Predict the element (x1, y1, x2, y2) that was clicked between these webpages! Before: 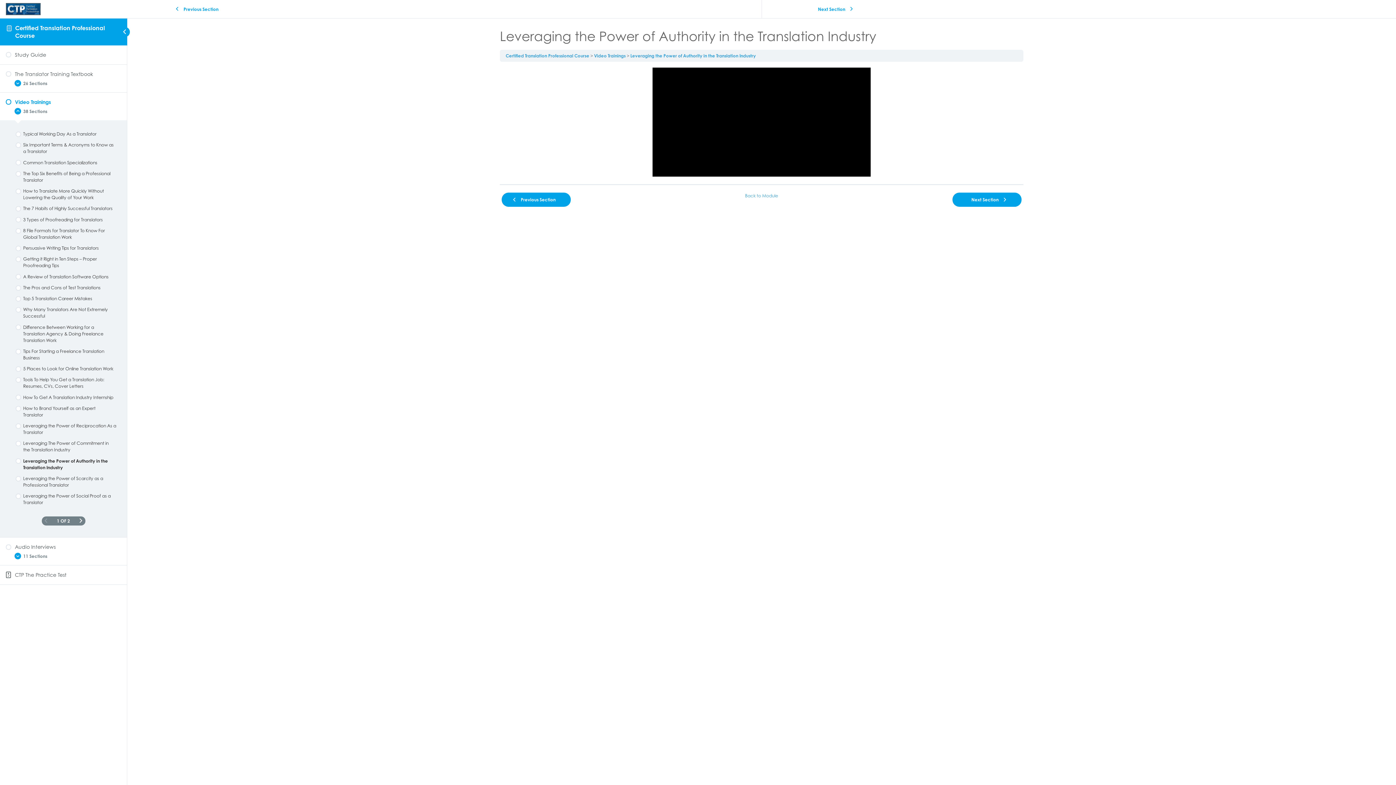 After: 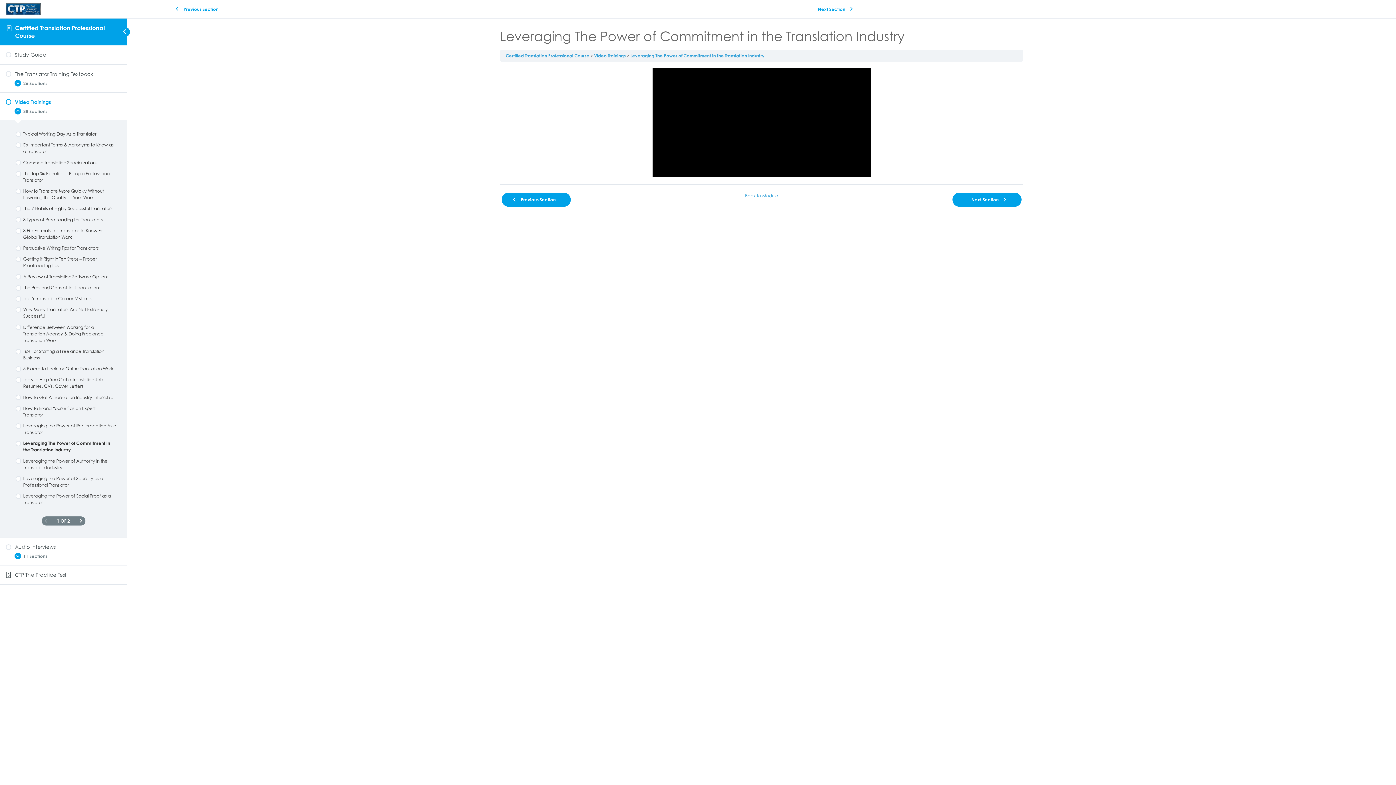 Action: label: Leveraging The Power of Commitment in the Translation Industry bbox: (8, 438, 118, 455)